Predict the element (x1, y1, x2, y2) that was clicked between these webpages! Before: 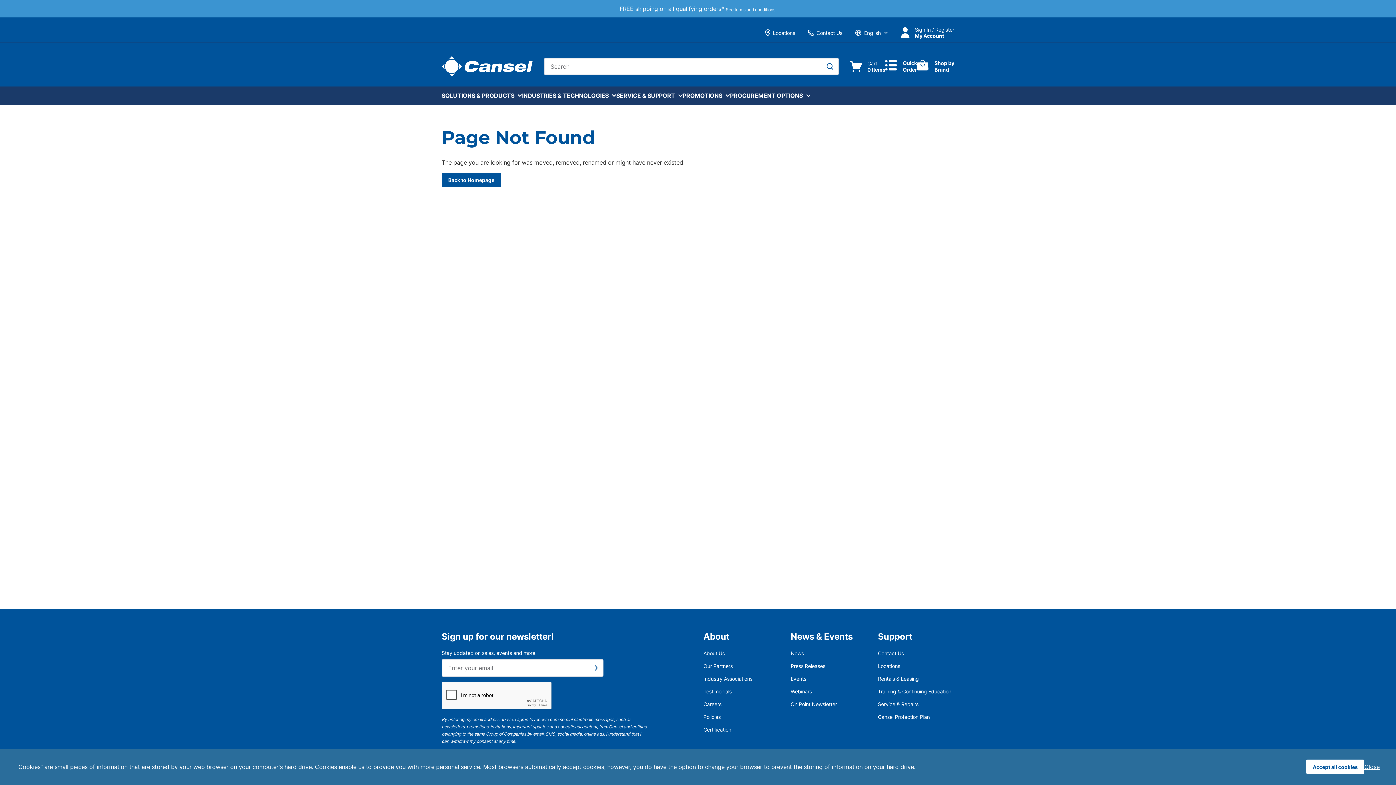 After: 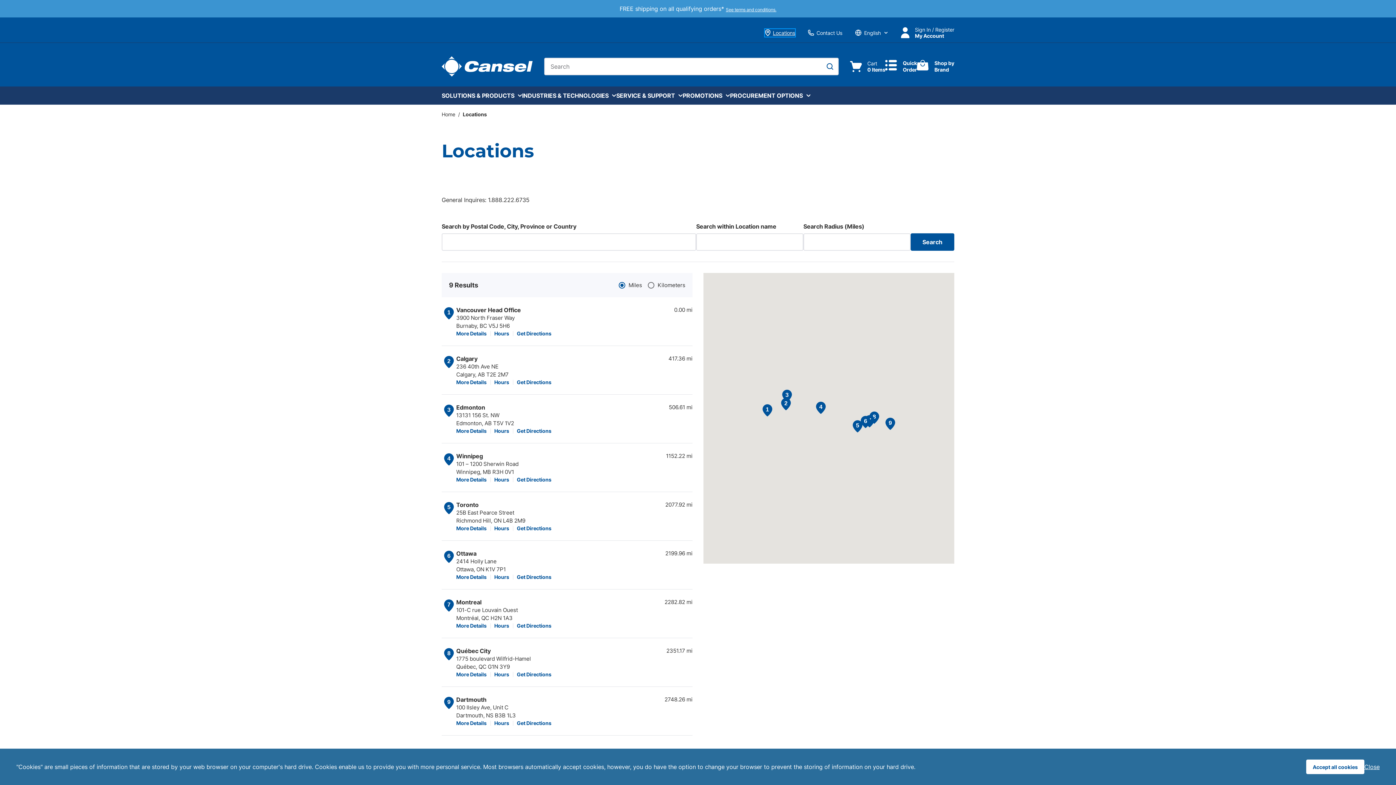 Action: bbox: (765, 28, 795, 36) label: Locations